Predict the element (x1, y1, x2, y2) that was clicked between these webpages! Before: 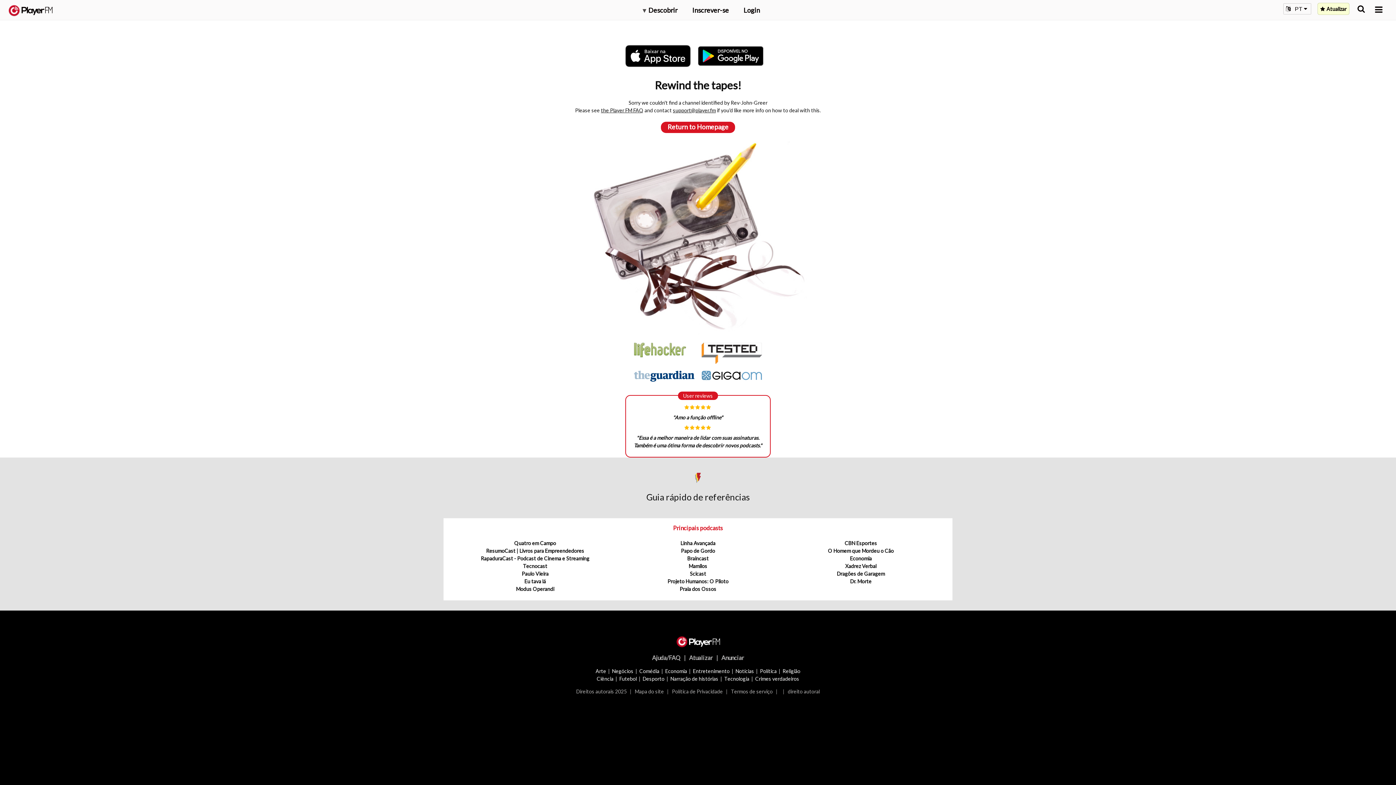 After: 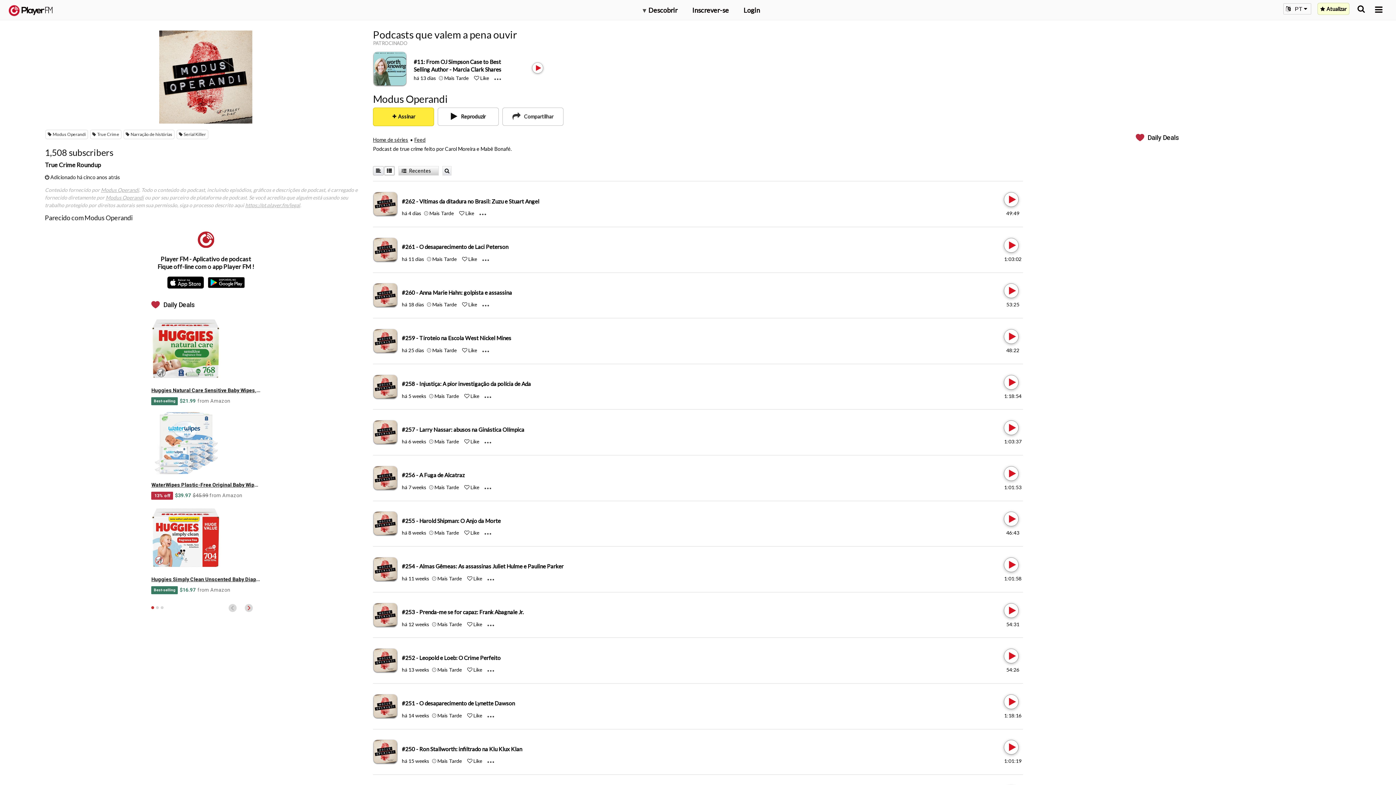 Action: bbox: (516, 586, 554, 592) label: Modus Operandi